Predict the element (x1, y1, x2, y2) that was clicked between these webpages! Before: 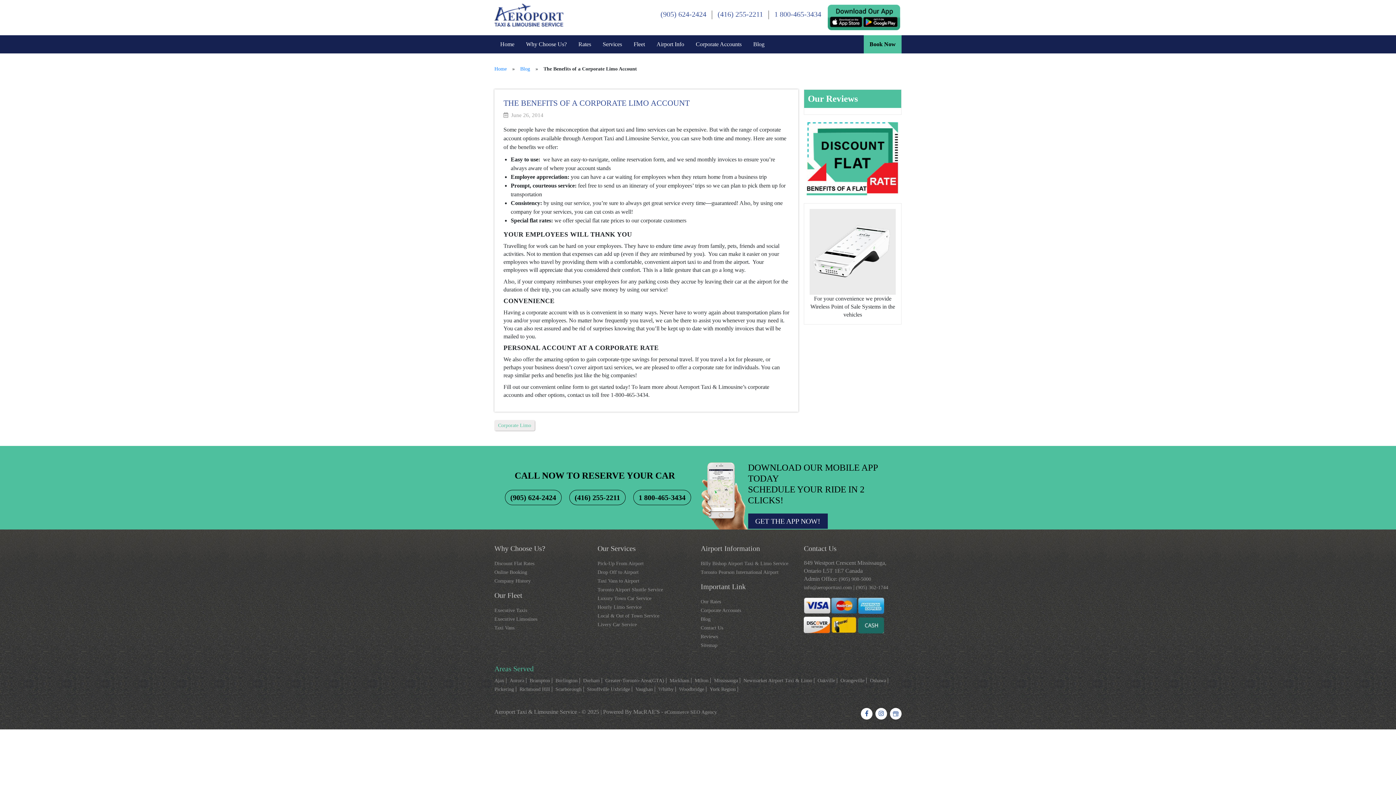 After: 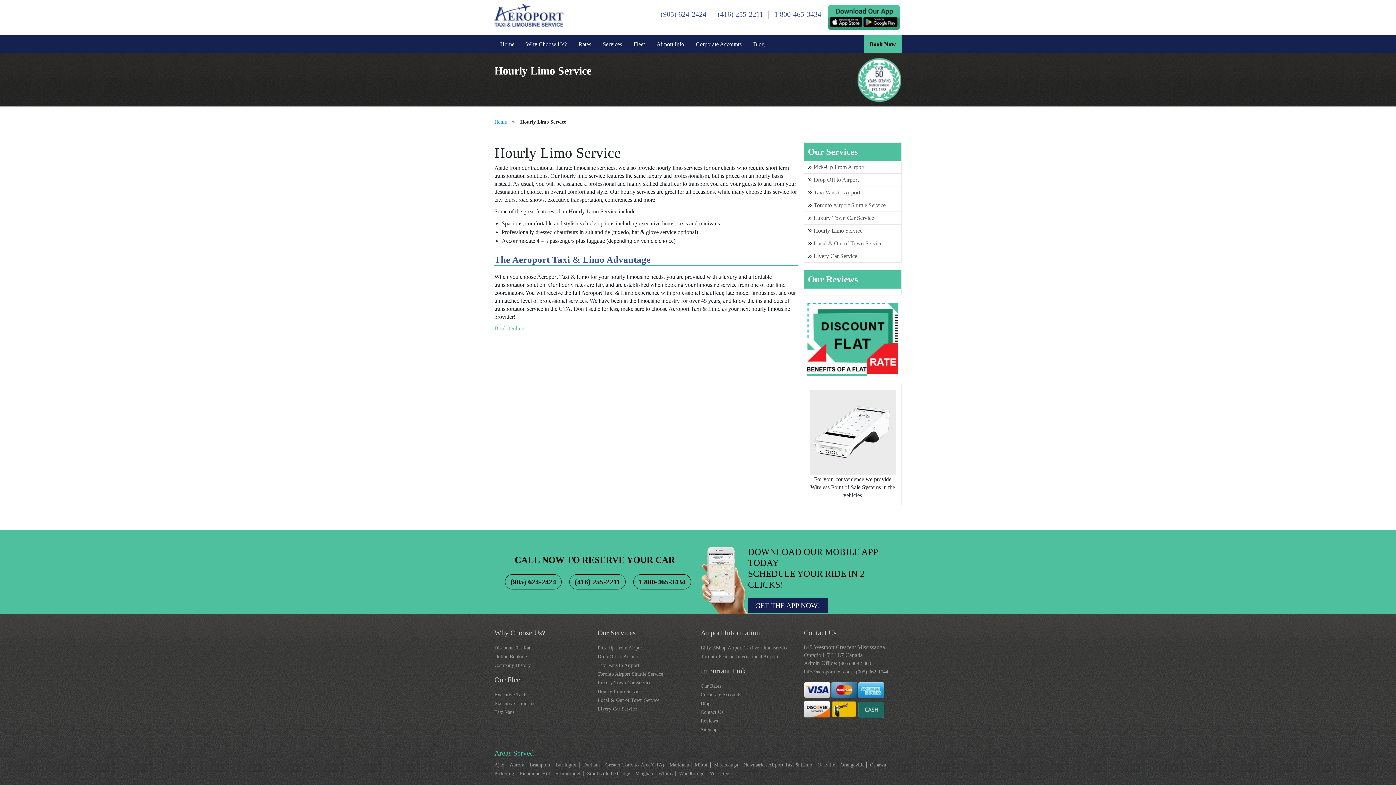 Action: bbox: (597, 604, 641, 610) label: Hourly Limo Service